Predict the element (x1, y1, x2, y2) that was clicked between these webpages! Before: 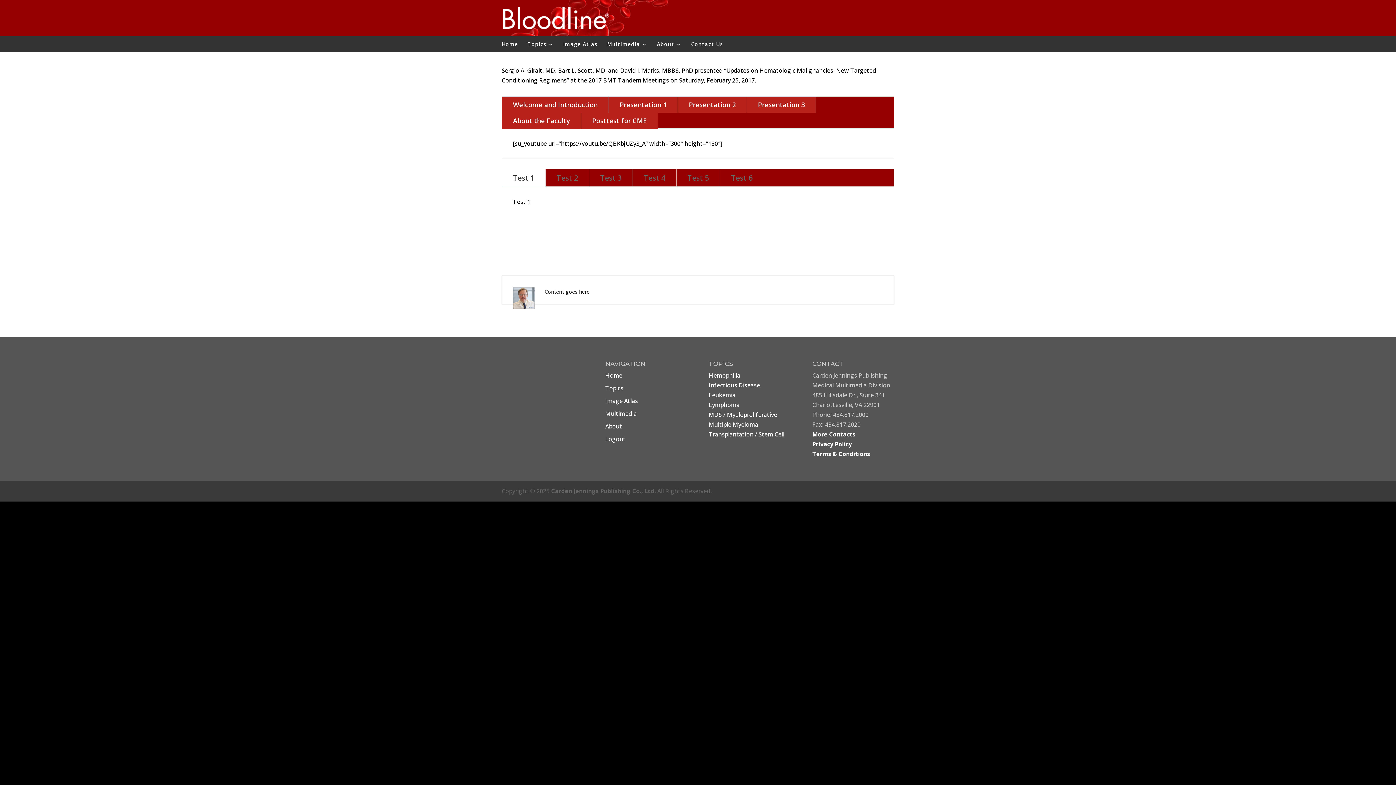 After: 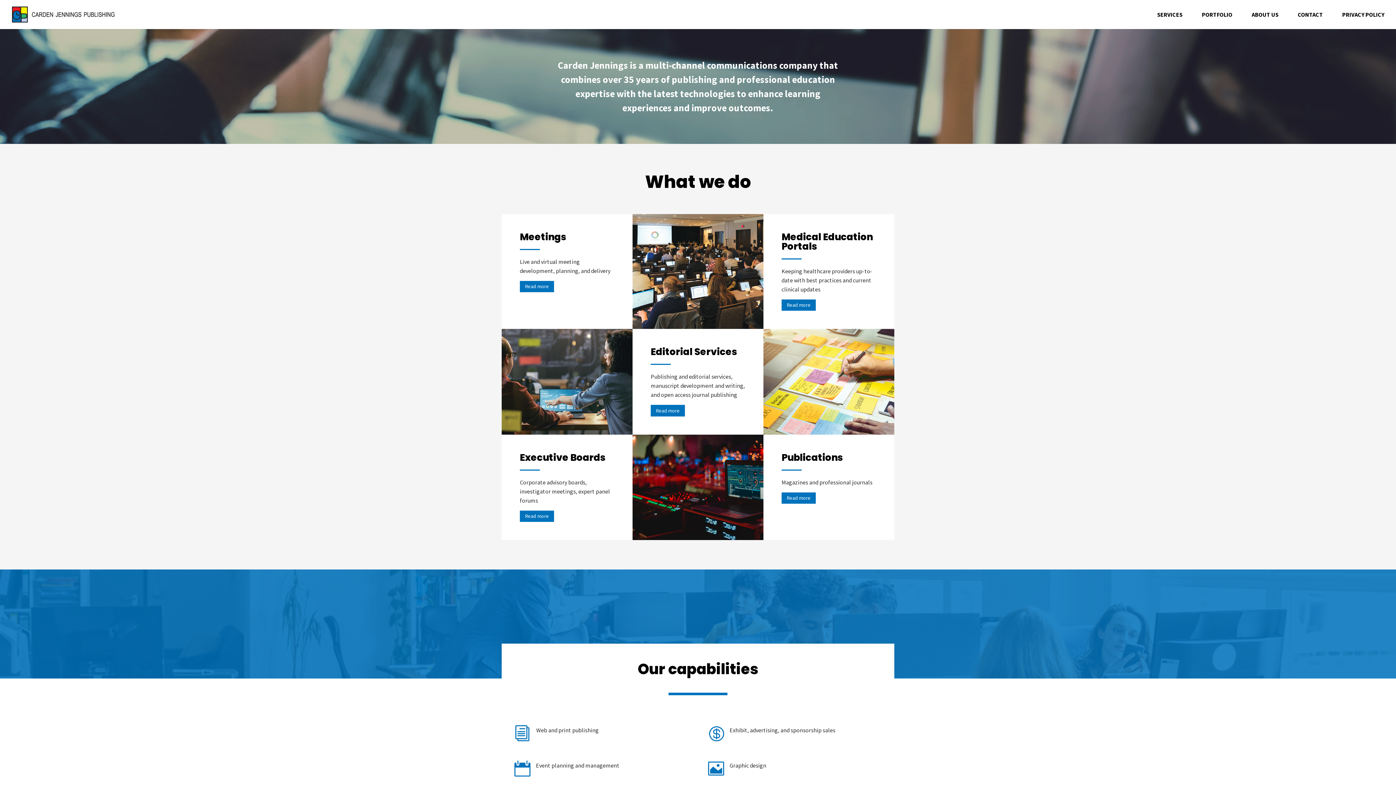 Action: label: Carden Jennings Publishing Co., Ltd. bbox: (551, 487, 656, 495)